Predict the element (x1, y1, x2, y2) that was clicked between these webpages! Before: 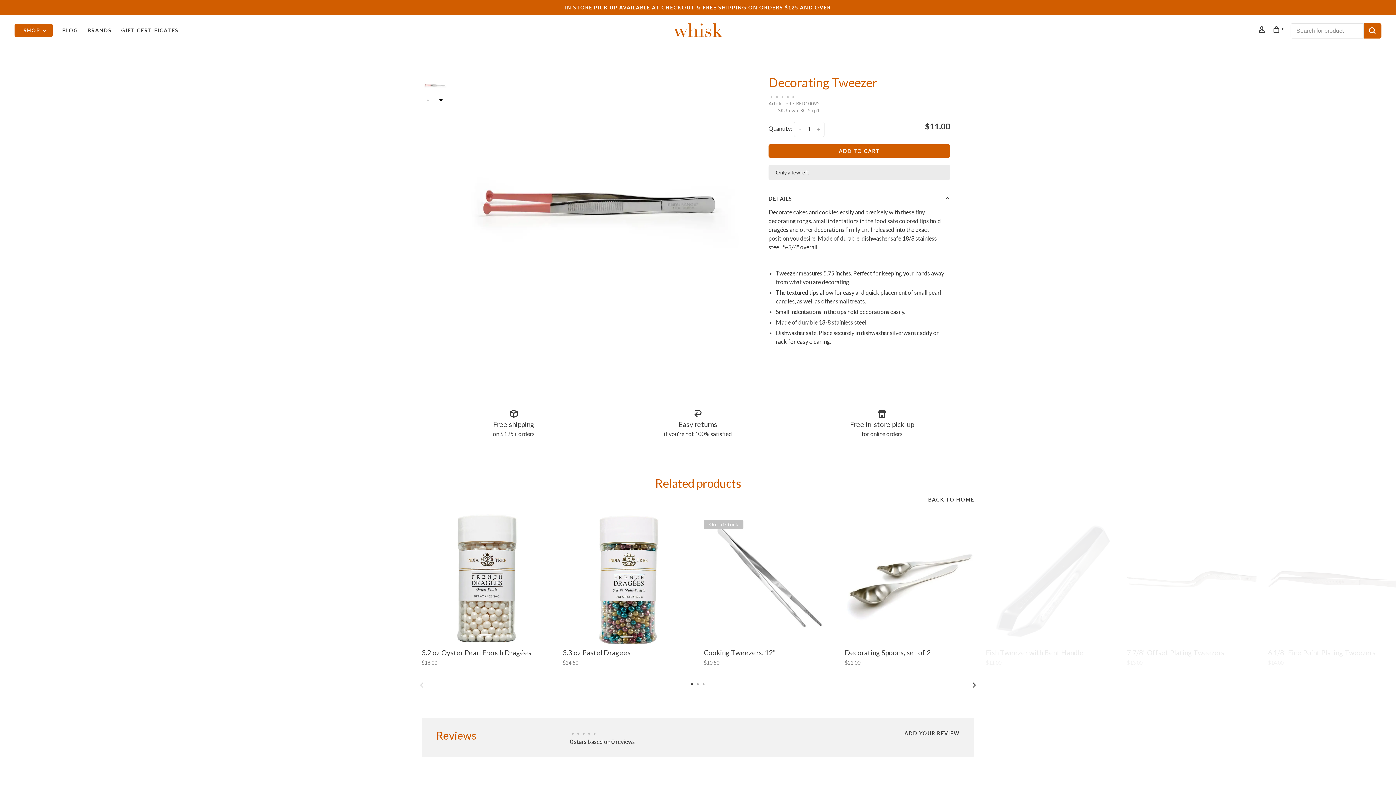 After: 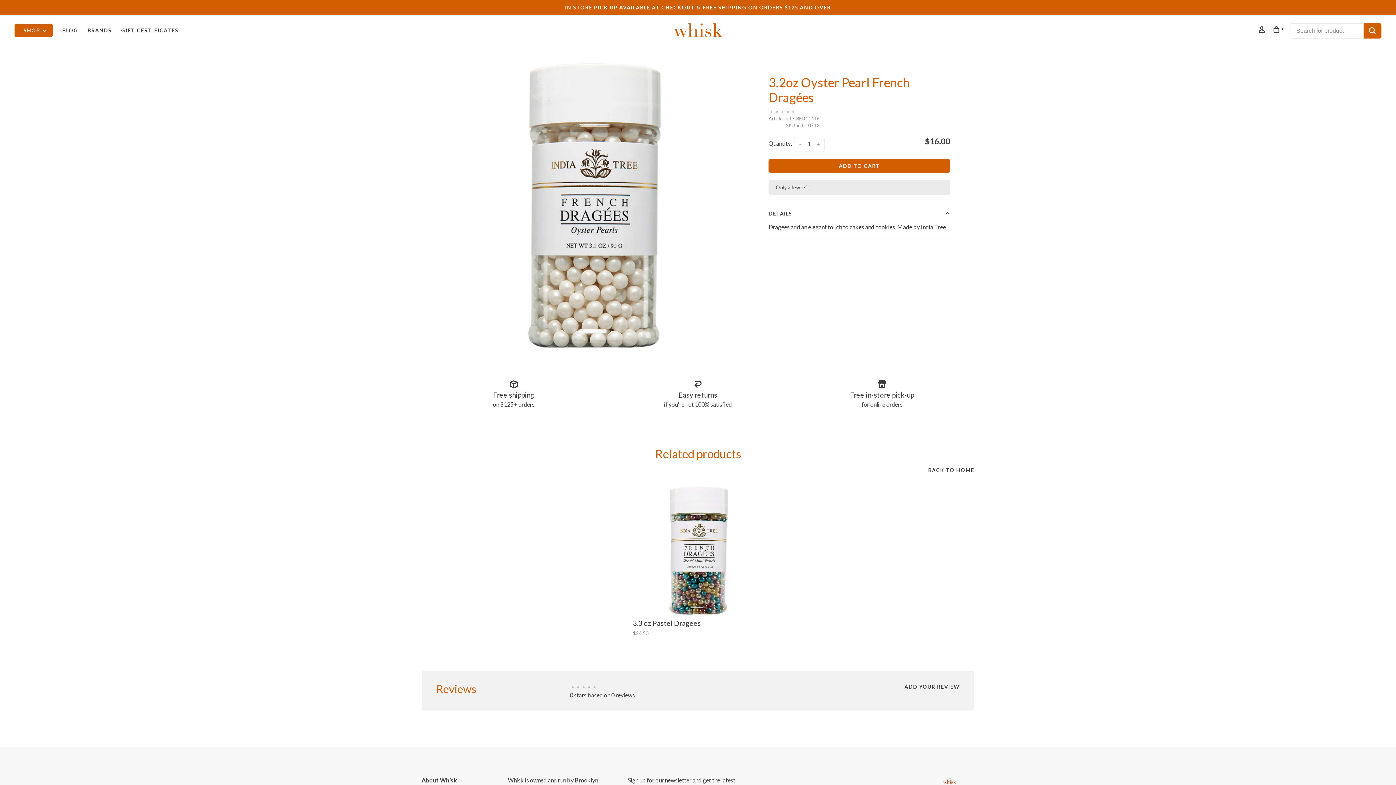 Action: bbox: (421, 648, 552, 657) label: 3.2 oz Oyster Pearl French Dragées